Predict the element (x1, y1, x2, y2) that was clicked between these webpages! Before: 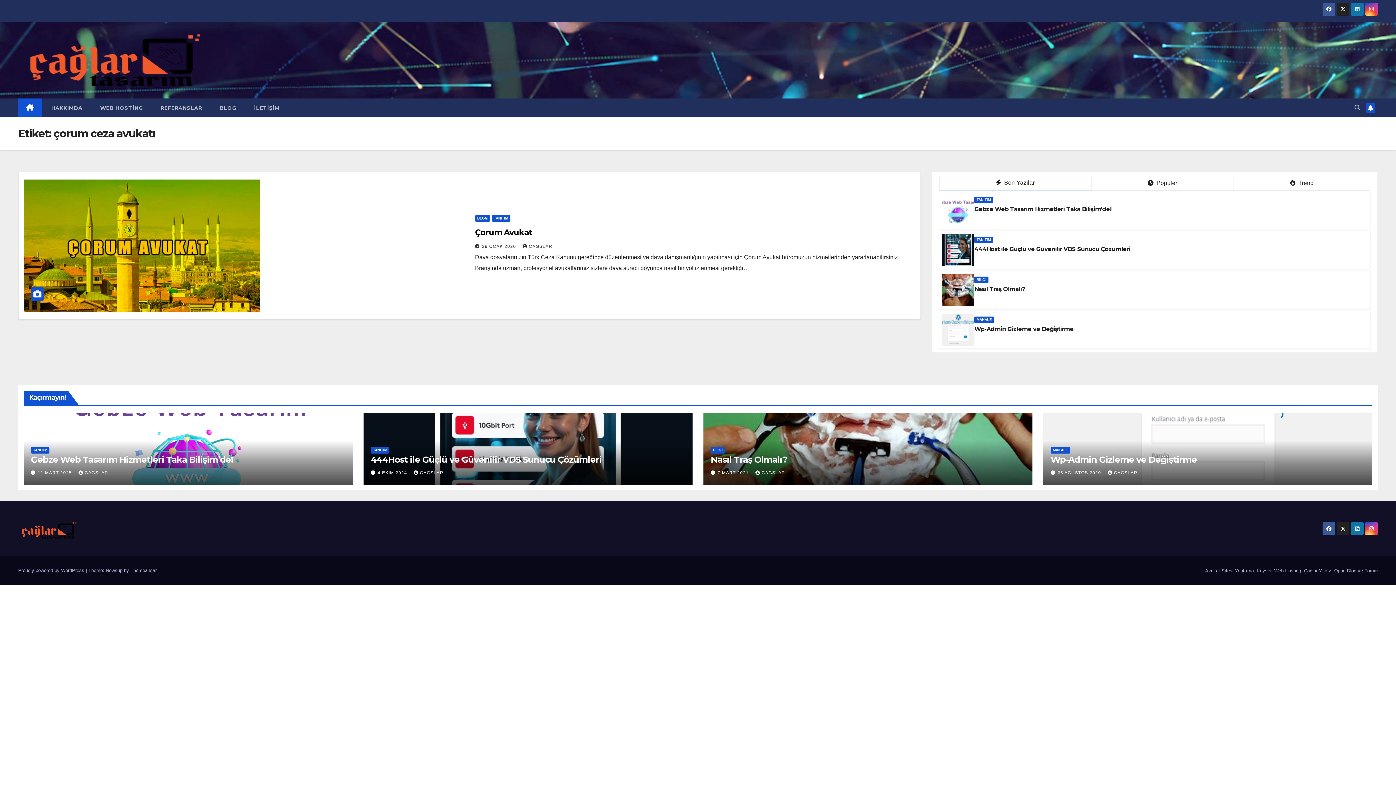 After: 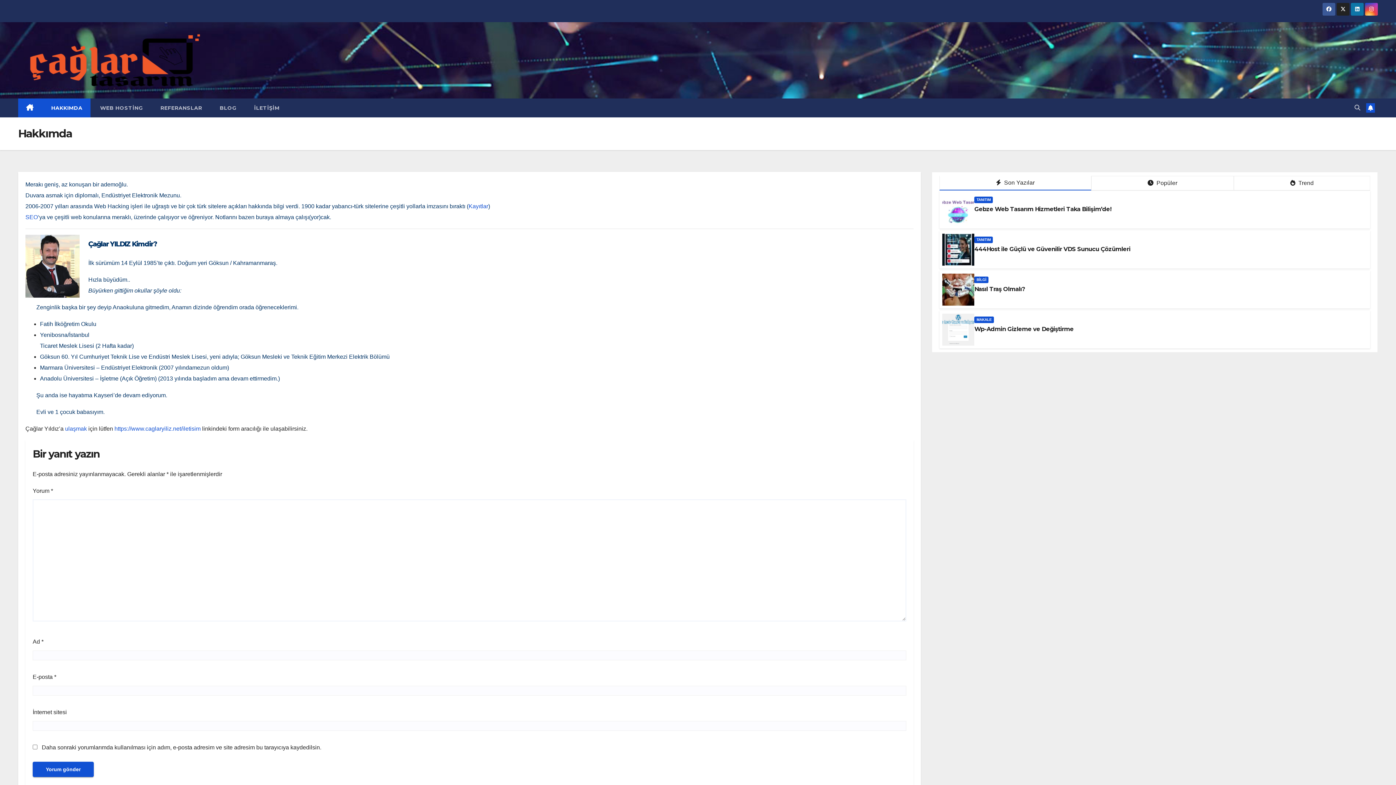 Action: bbox: (41, 98, 90, 117) label:  HAKKIMDA